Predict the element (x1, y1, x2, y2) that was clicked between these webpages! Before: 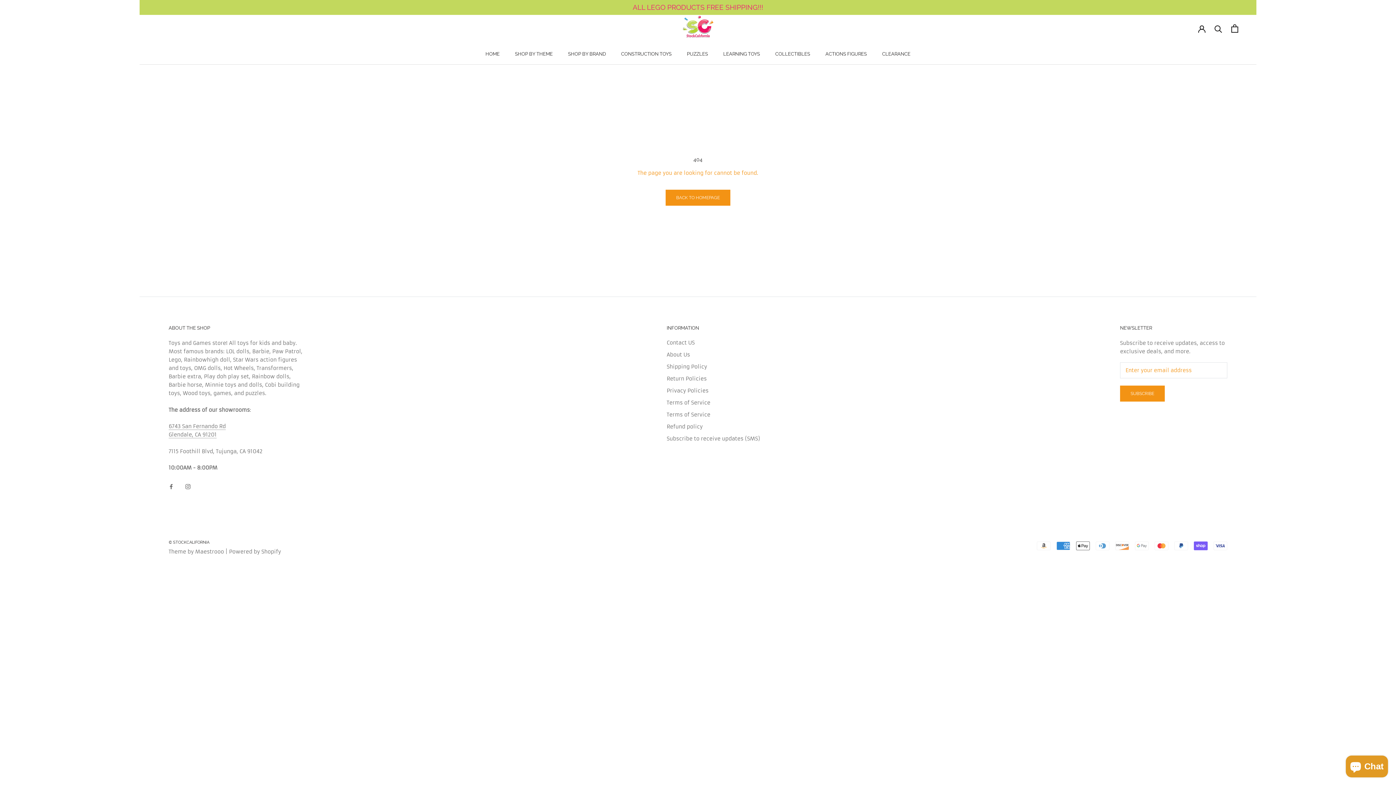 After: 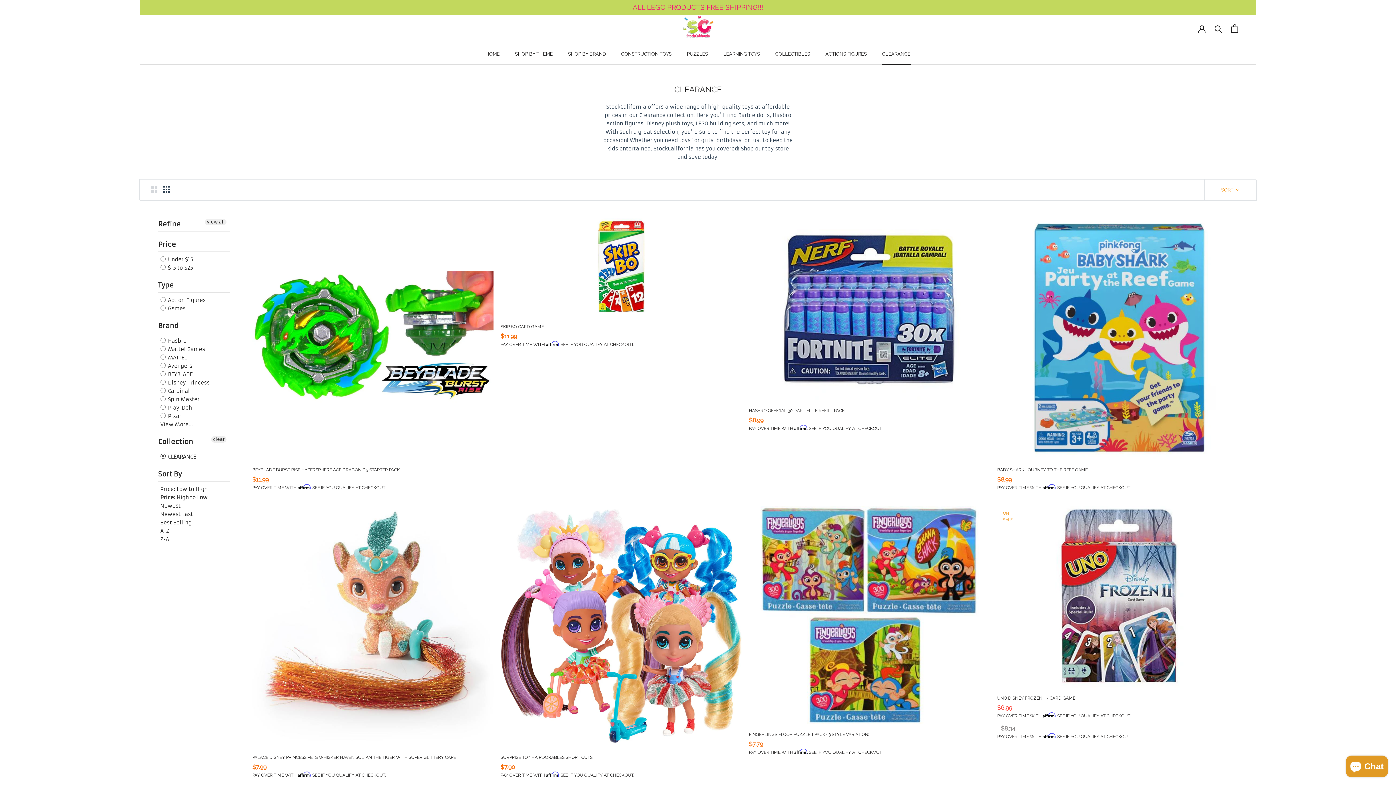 Action: label: CLEARANCE
CLEARANCE bbox: (882, 51, 910, 56)